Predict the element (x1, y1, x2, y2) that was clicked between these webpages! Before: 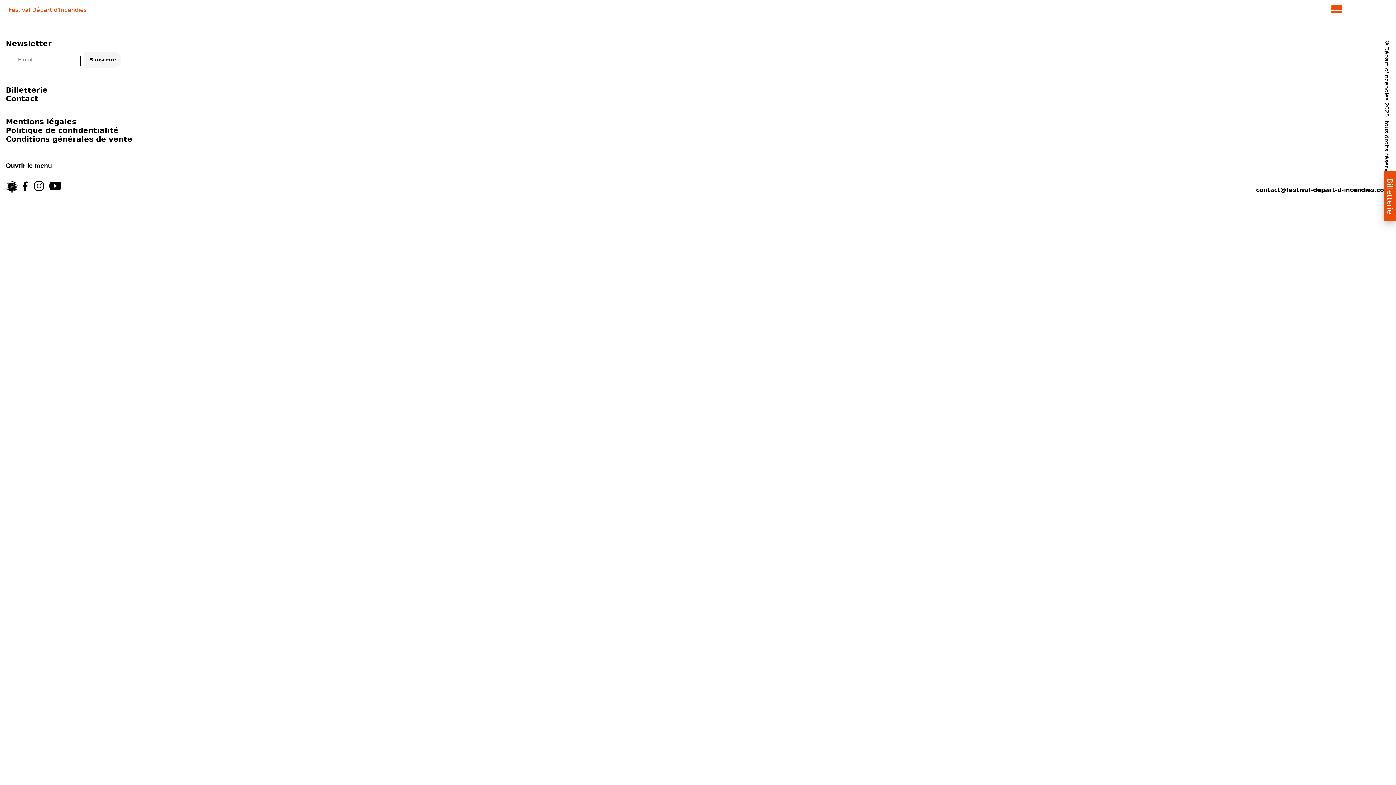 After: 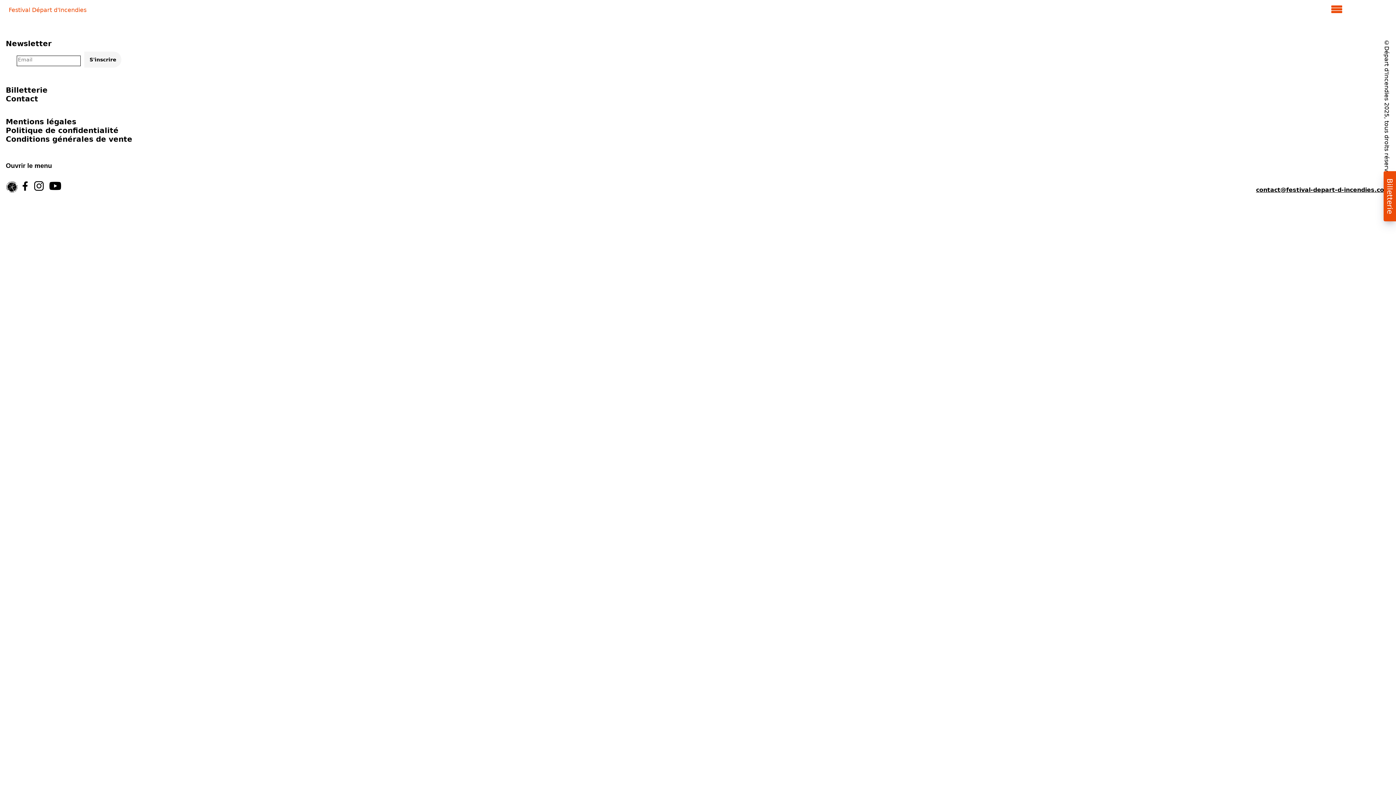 Action: label: contact@festival-depart-d-incendies.com bbox: (1256, 186, 1390, 193)